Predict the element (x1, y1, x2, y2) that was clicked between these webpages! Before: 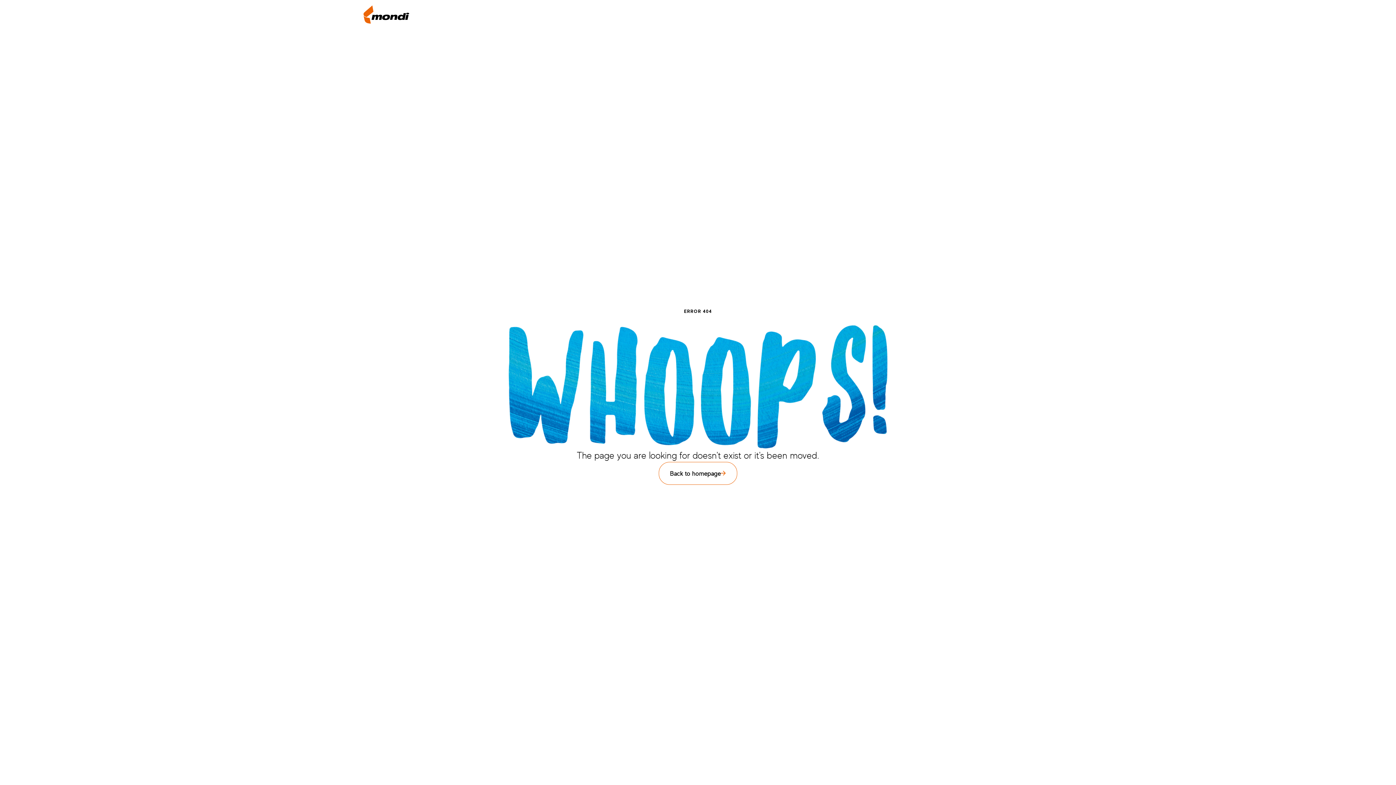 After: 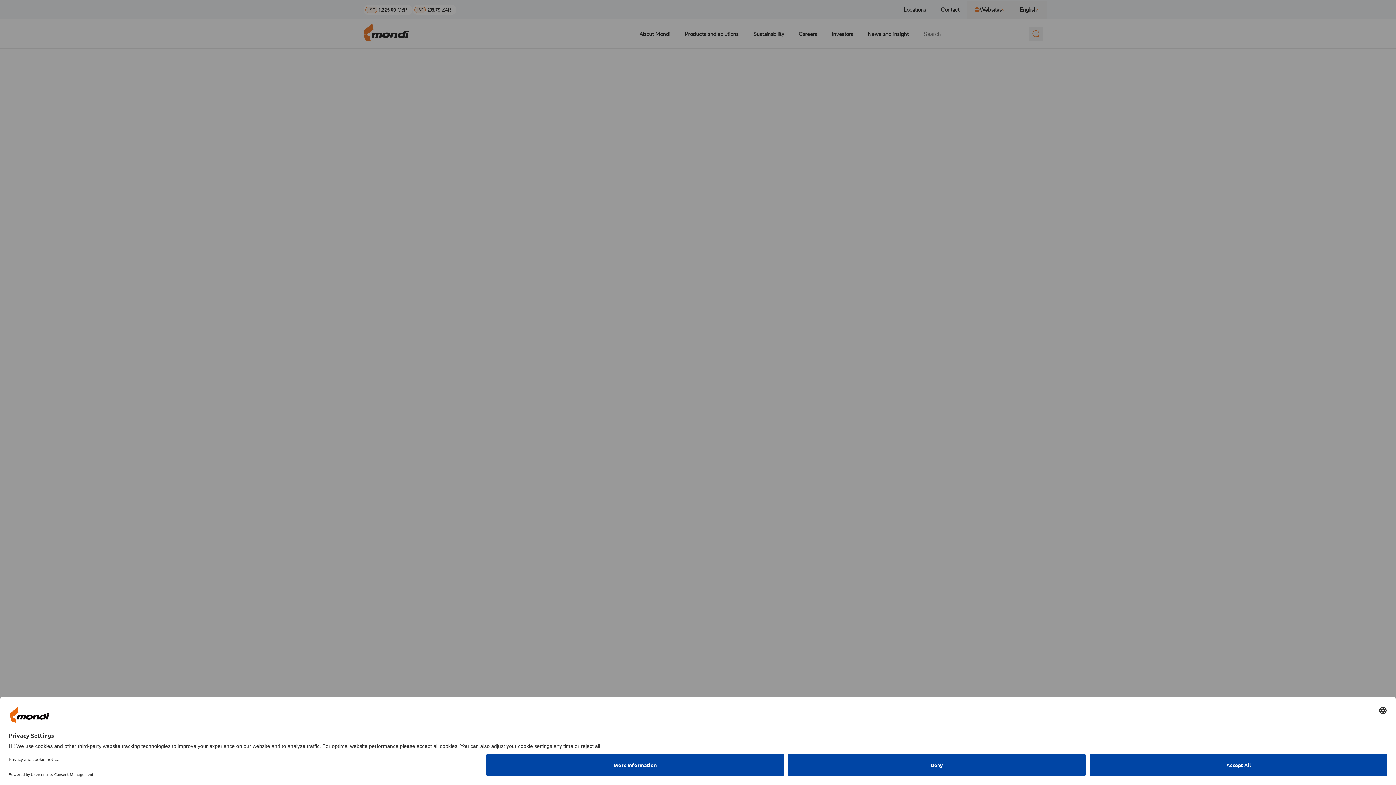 Action: bbox: (658, 462, 737, 484) label: Back to homepage